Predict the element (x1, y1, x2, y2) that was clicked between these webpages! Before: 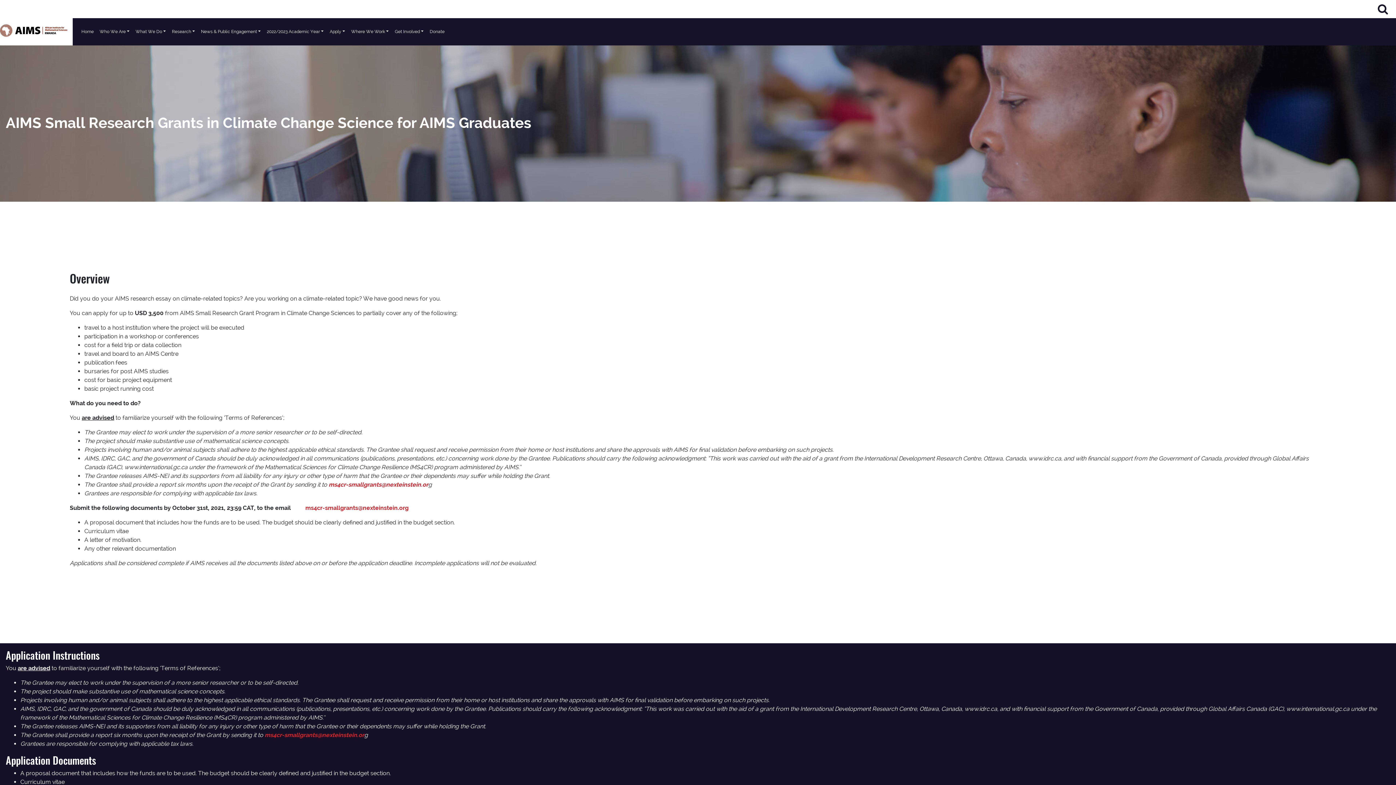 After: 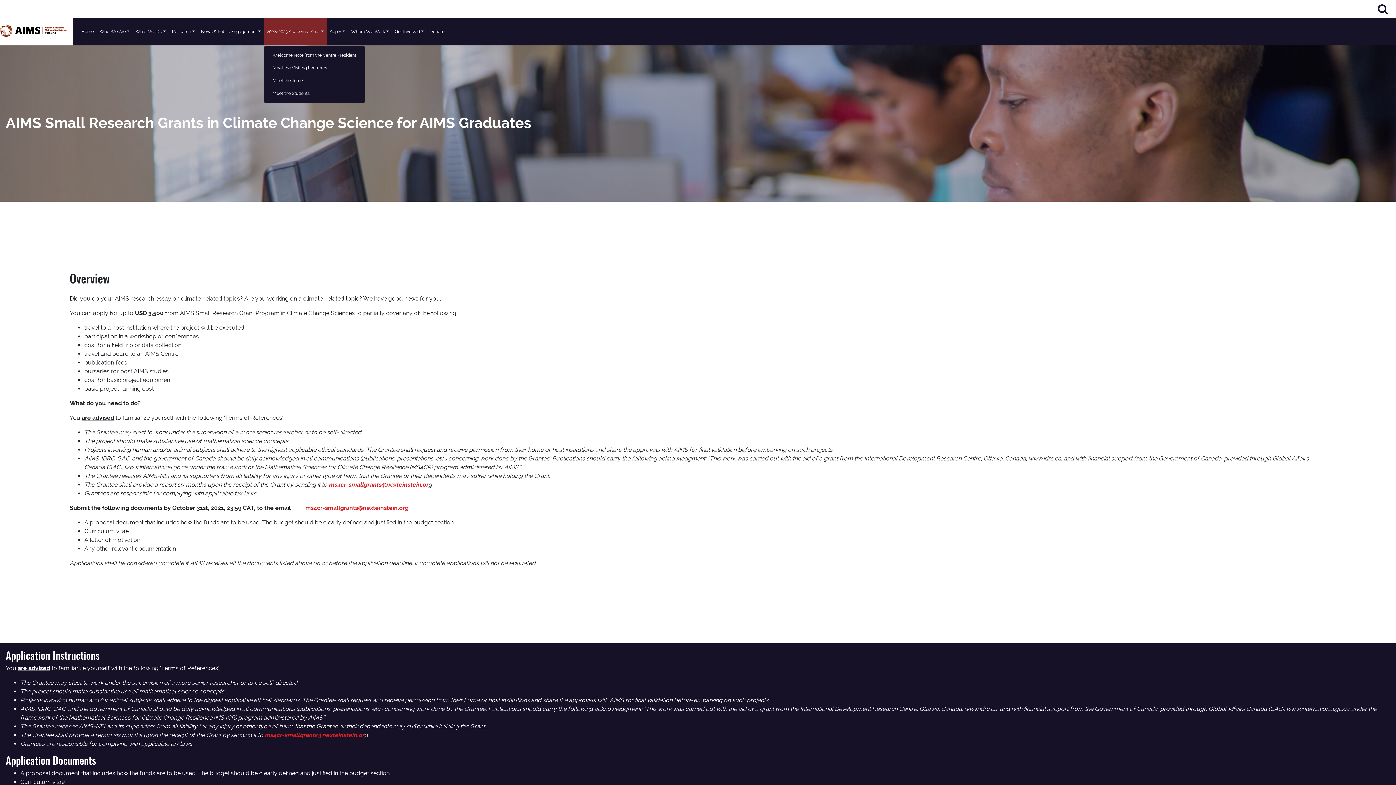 Action: bbox: (264, 18, 326, 45) label: 2022/2023 Academic Year